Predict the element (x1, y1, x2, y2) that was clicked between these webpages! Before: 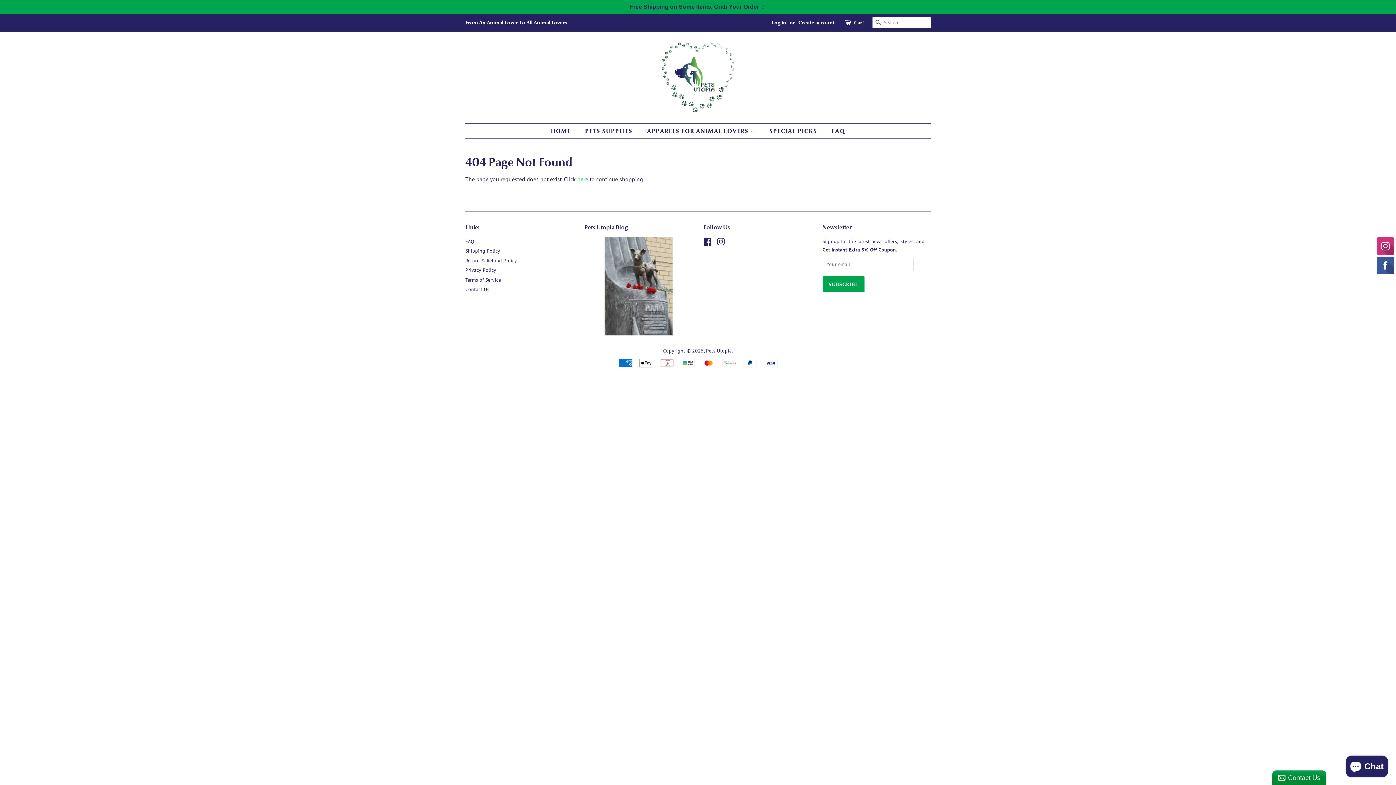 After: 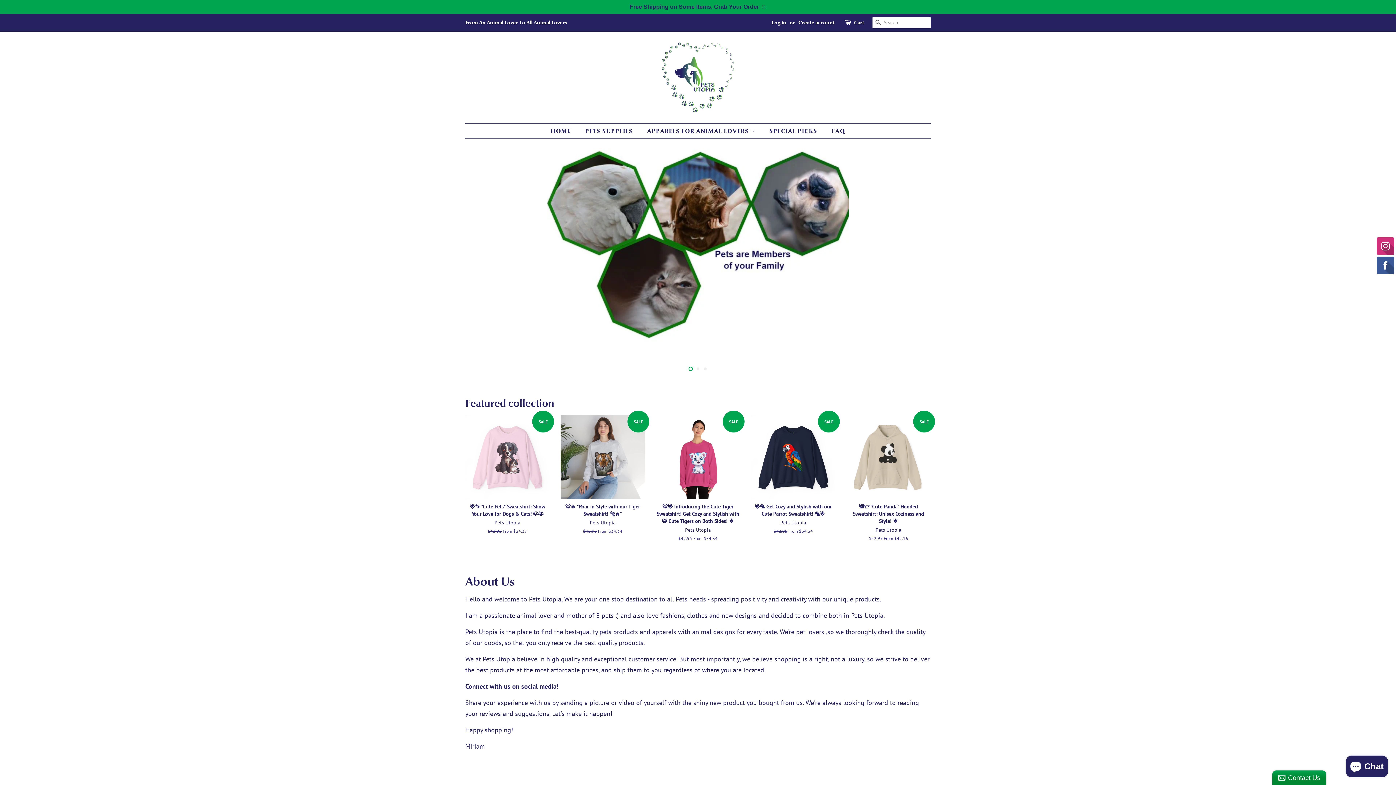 Action: label: HOME bbox: (551, 123, 578, 138)